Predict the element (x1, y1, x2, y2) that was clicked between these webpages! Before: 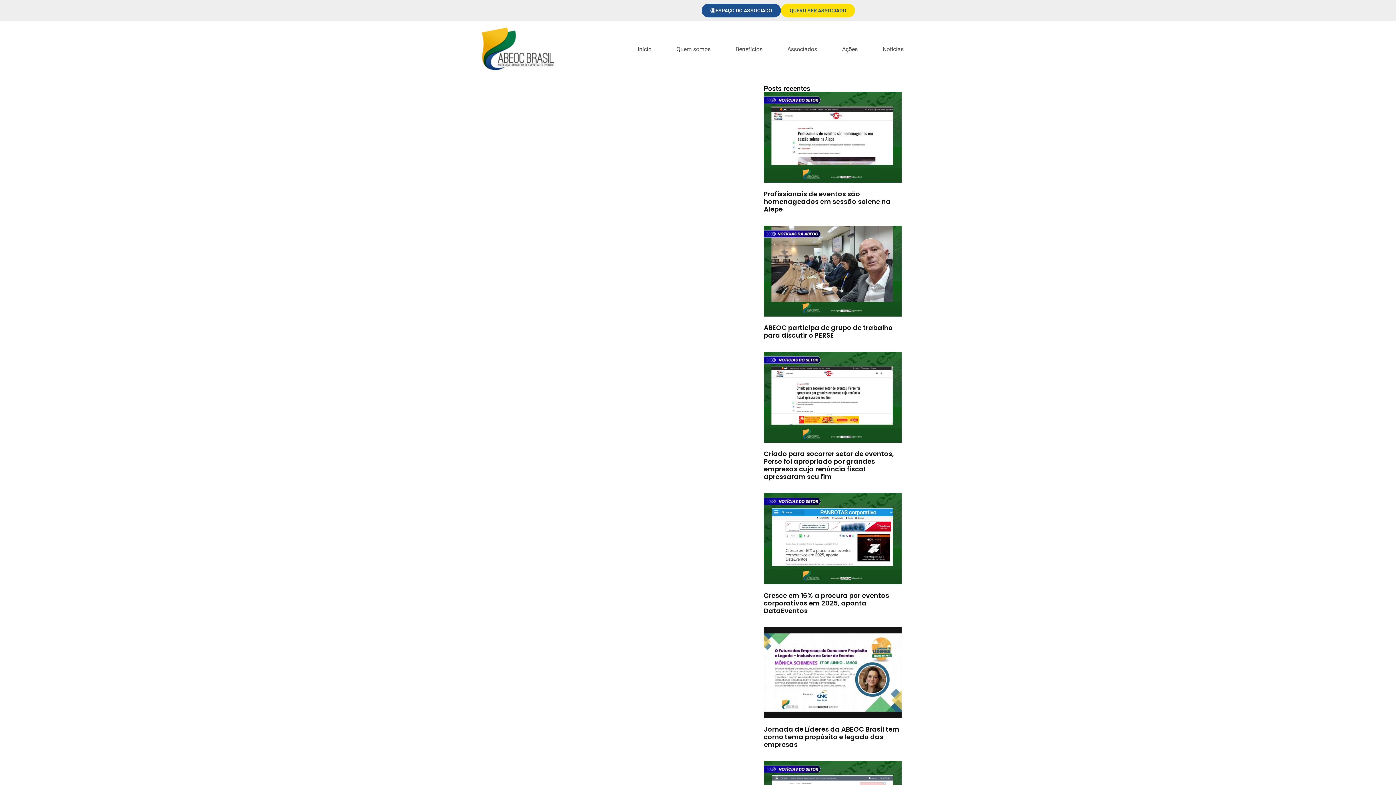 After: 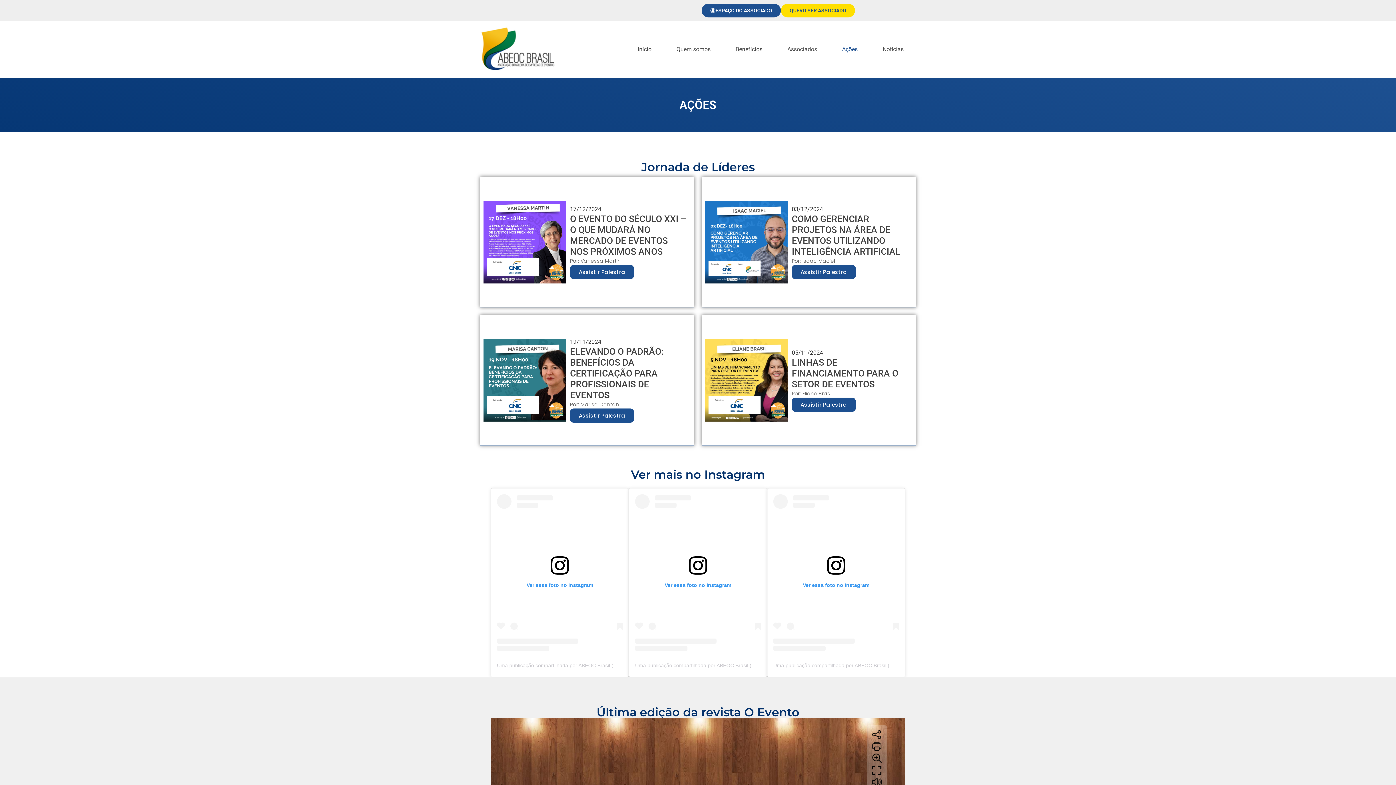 Action: bbox: (829, 41, 870, 57) label: Ações